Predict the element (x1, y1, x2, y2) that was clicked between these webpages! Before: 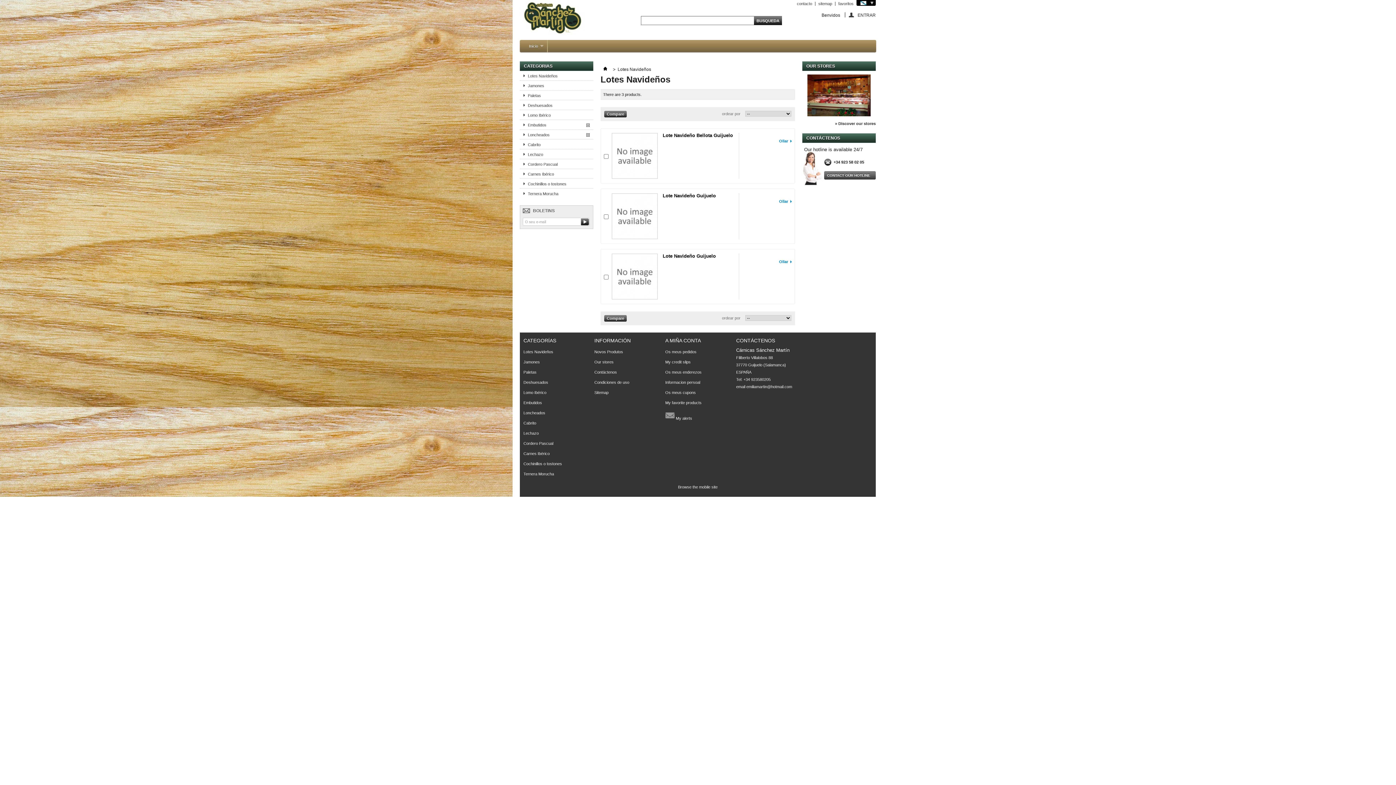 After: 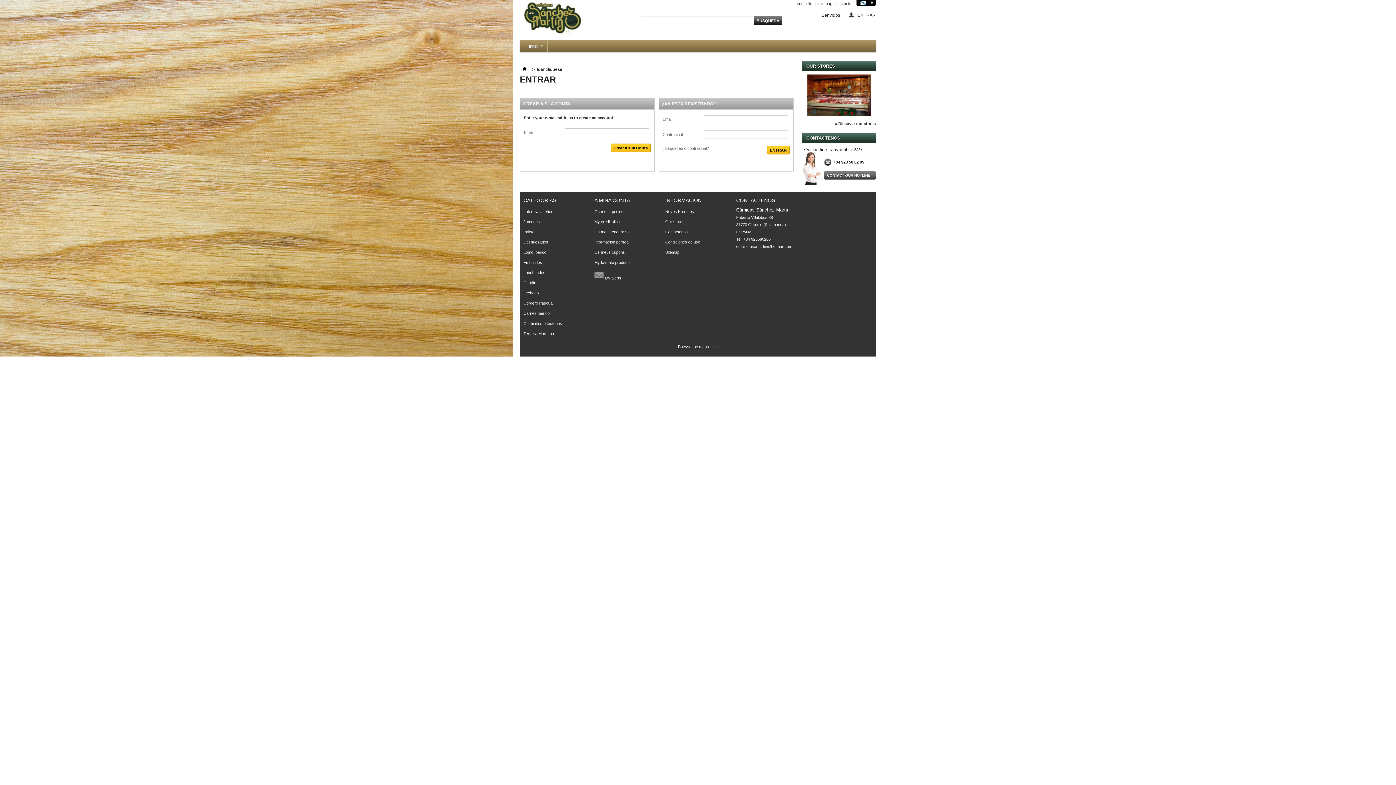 Action: label: Informacion persoal bbox: (665, 380, 729, 385)